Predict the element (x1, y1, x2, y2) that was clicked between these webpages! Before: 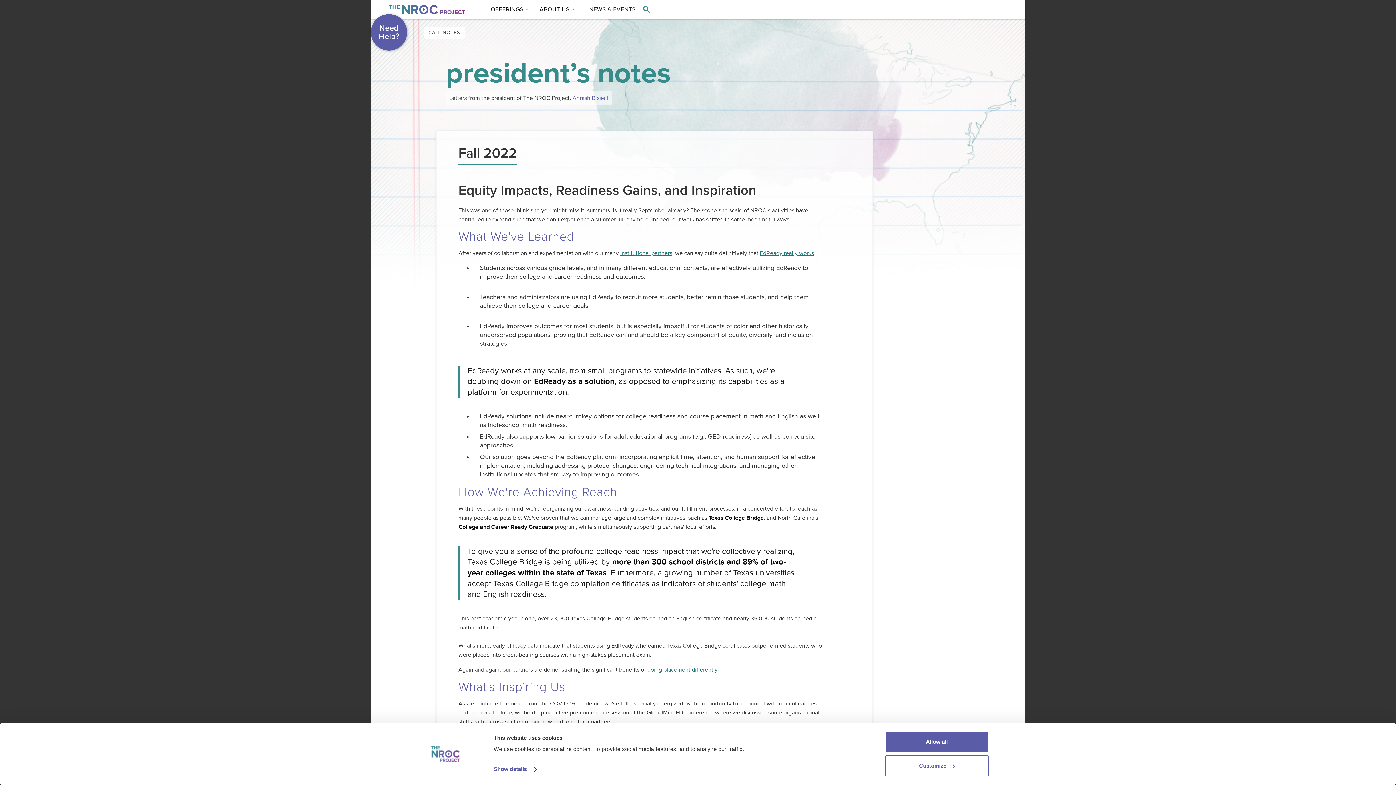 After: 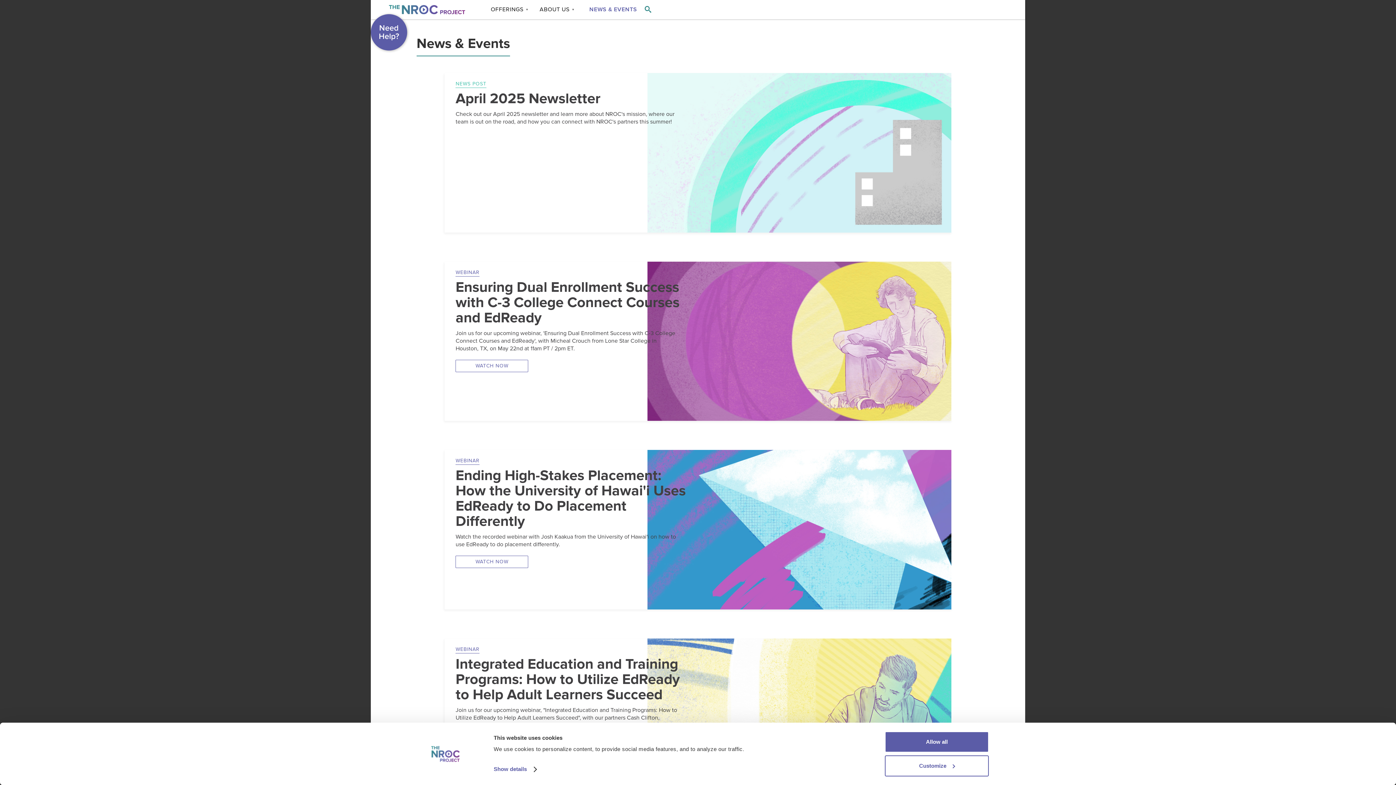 Action: bbox: (585, 2, 639, 16) label: NEWS & EVENTS